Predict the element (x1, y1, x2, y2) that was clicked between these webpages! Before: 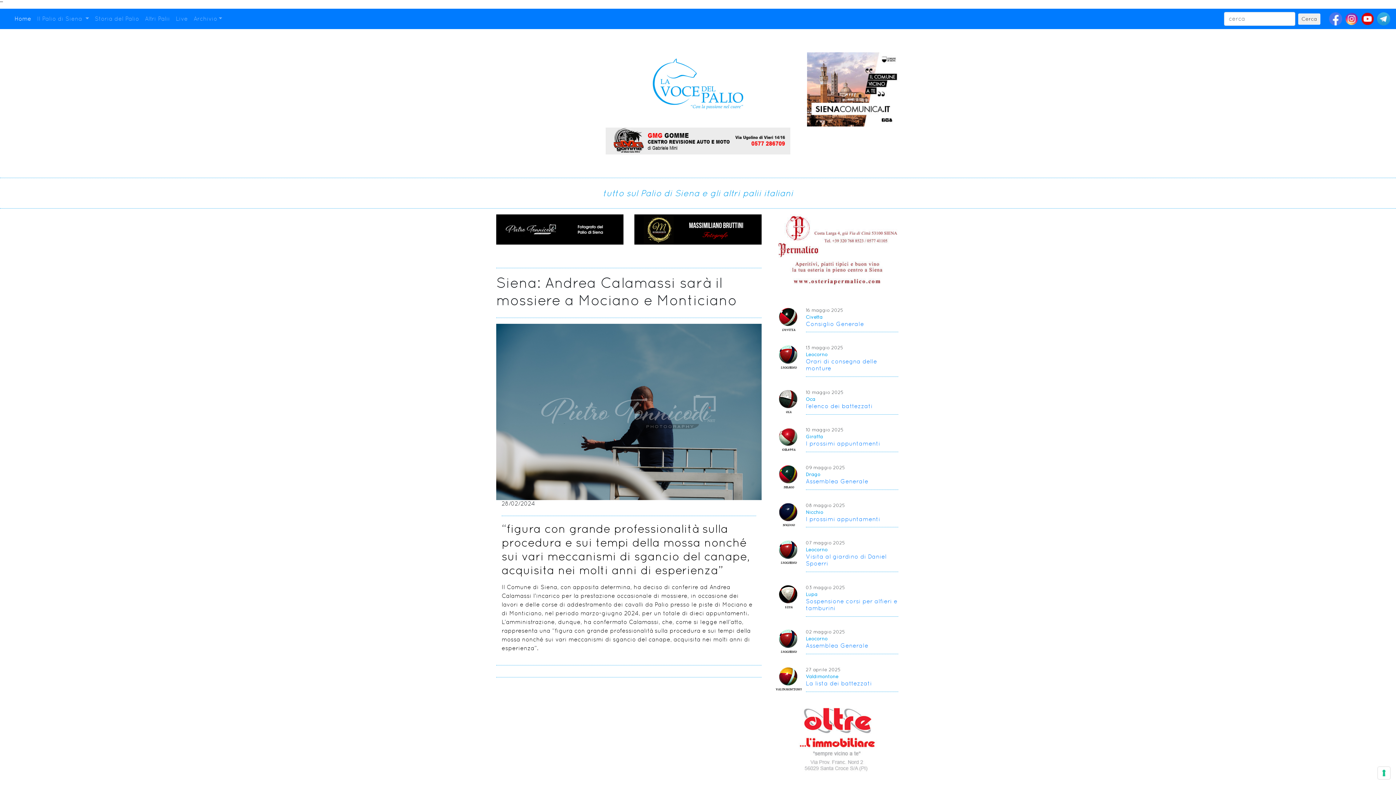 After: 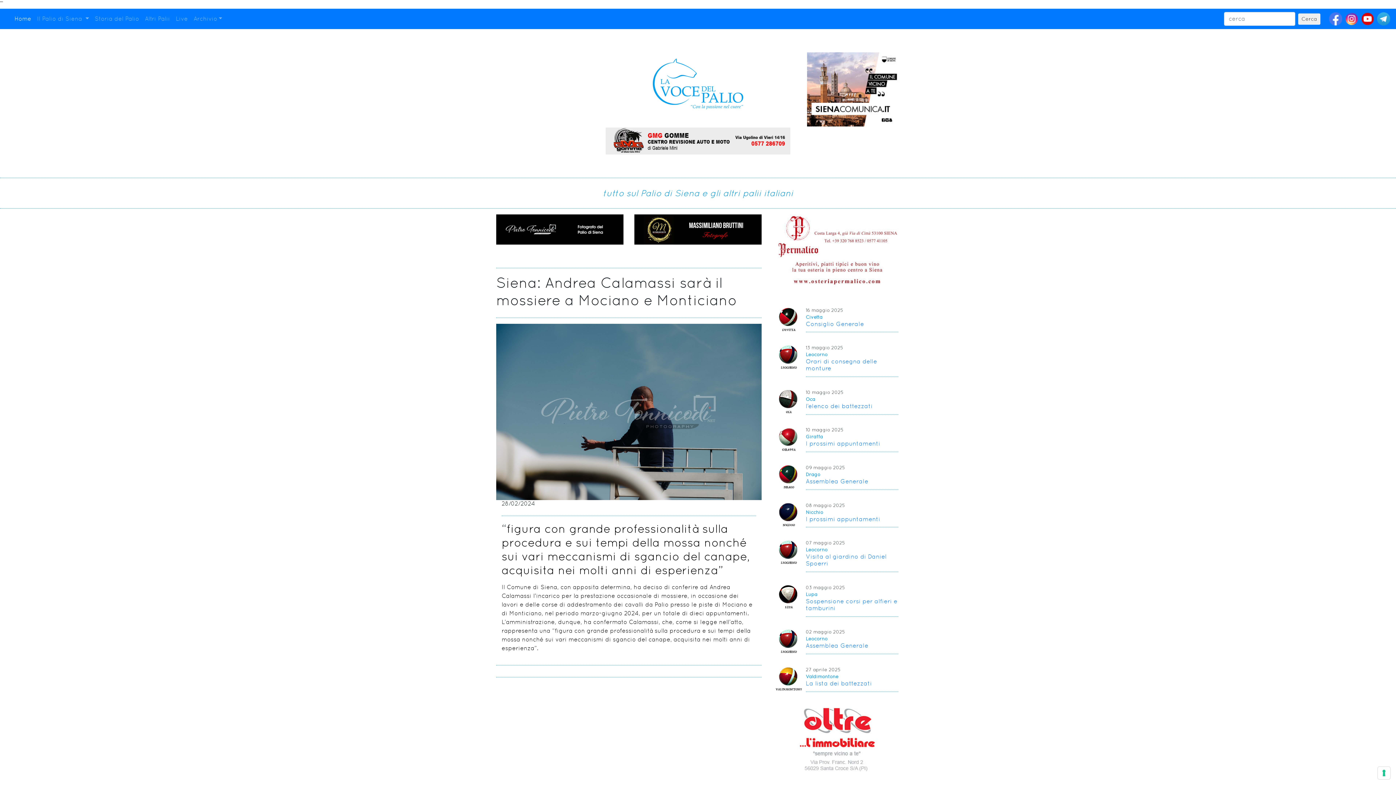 Action: bbox: (634, 214, 761, 244)